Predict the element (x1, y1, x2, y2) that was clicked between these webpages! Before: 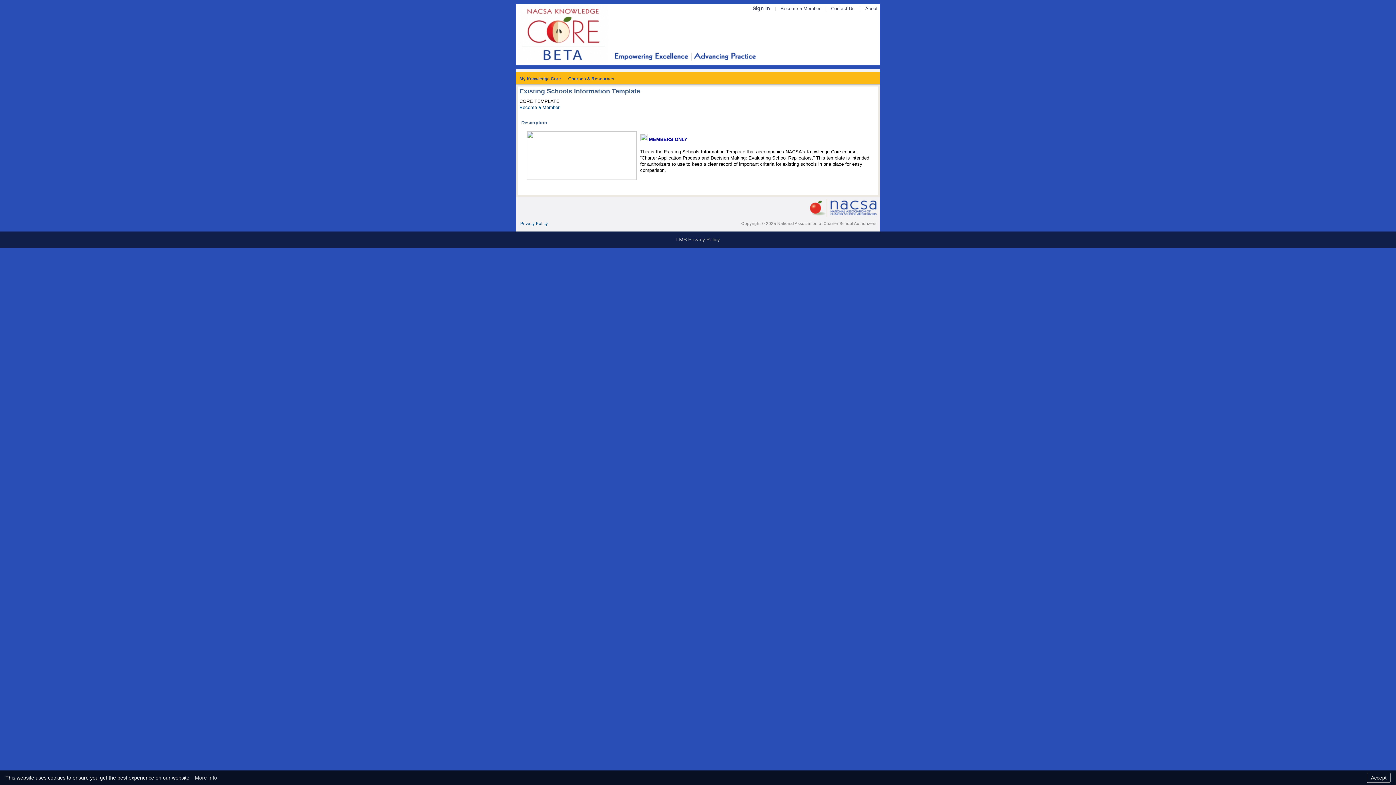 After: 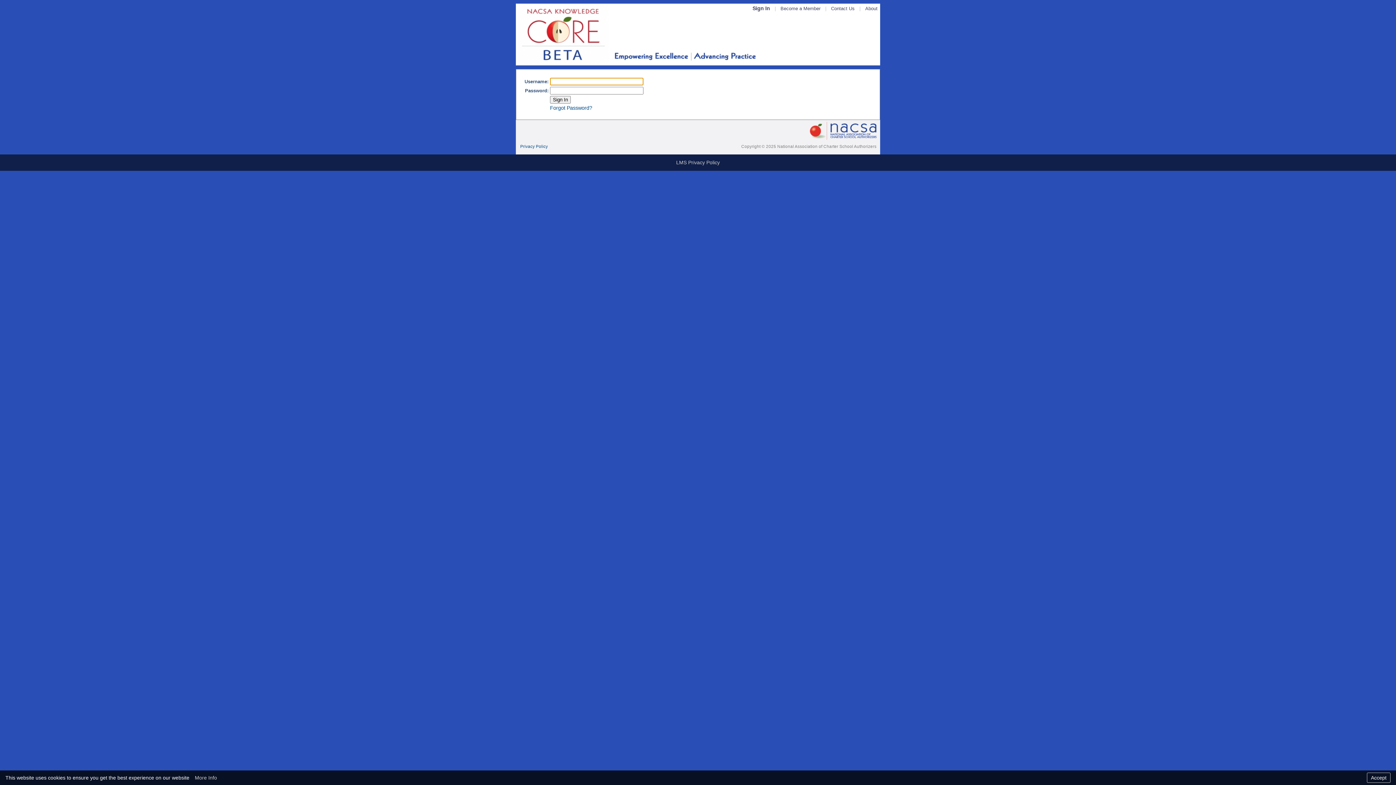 Action: label: Sign In bbox: (752, 4, 770, 12)